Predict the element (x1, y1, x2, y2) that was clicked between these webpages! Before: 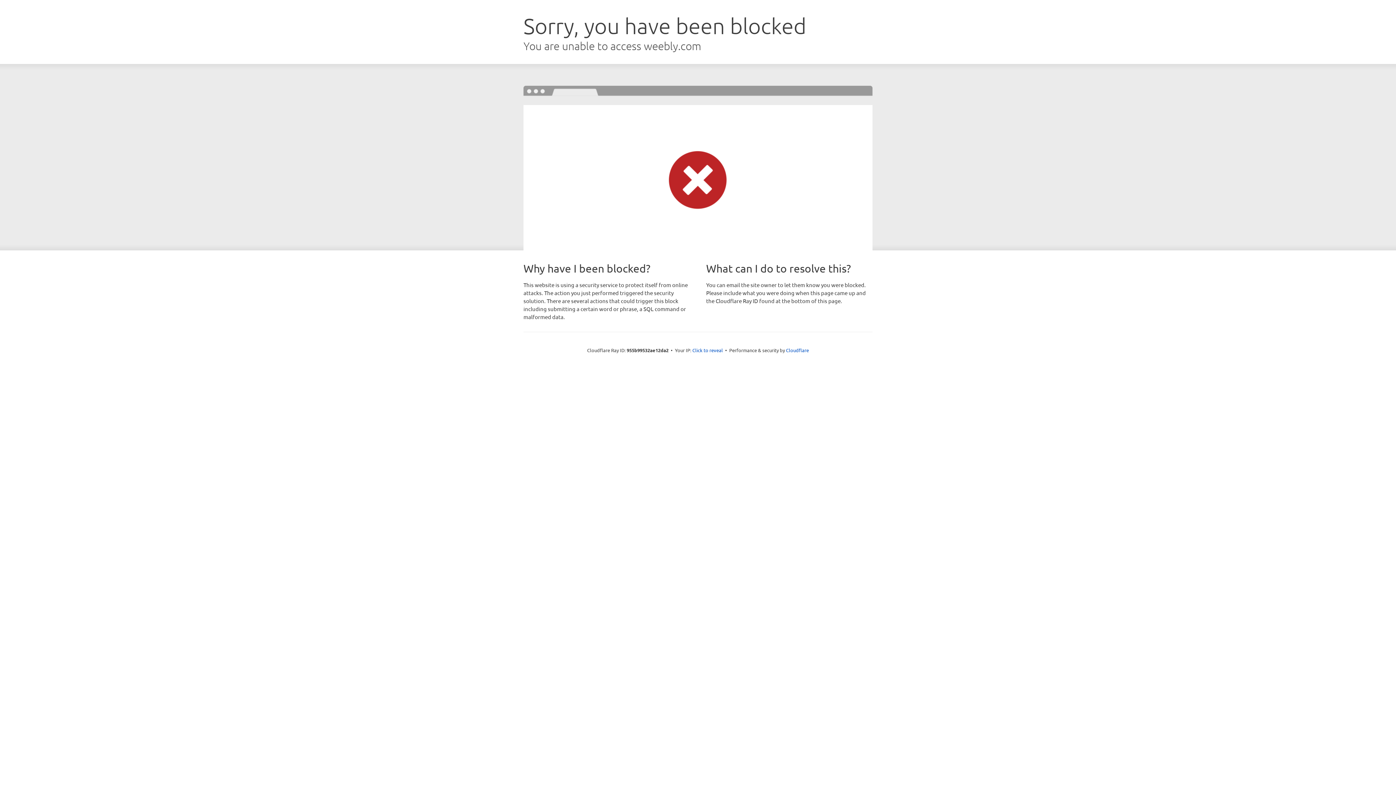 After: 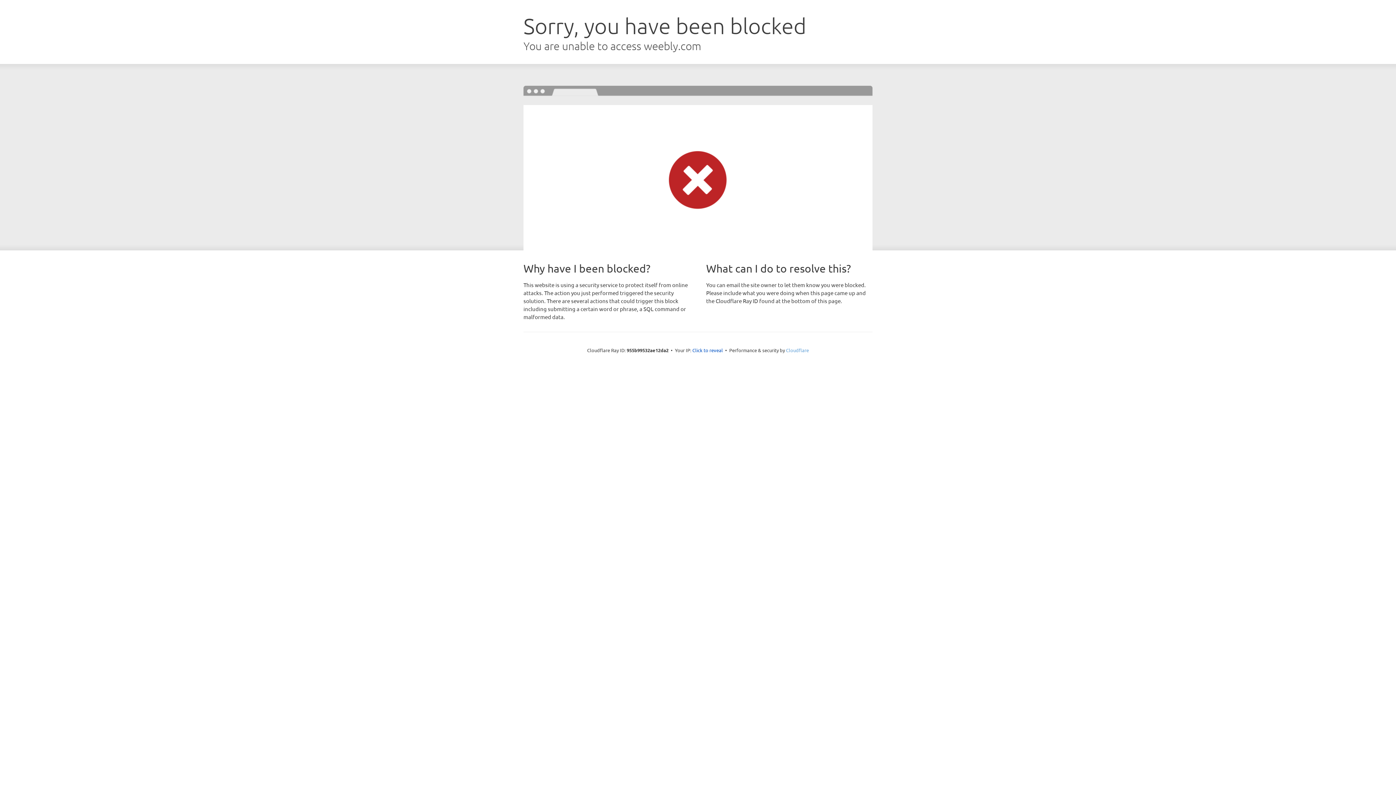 Action: bbox: (786, 347, 809, 353) label: Cloudflare